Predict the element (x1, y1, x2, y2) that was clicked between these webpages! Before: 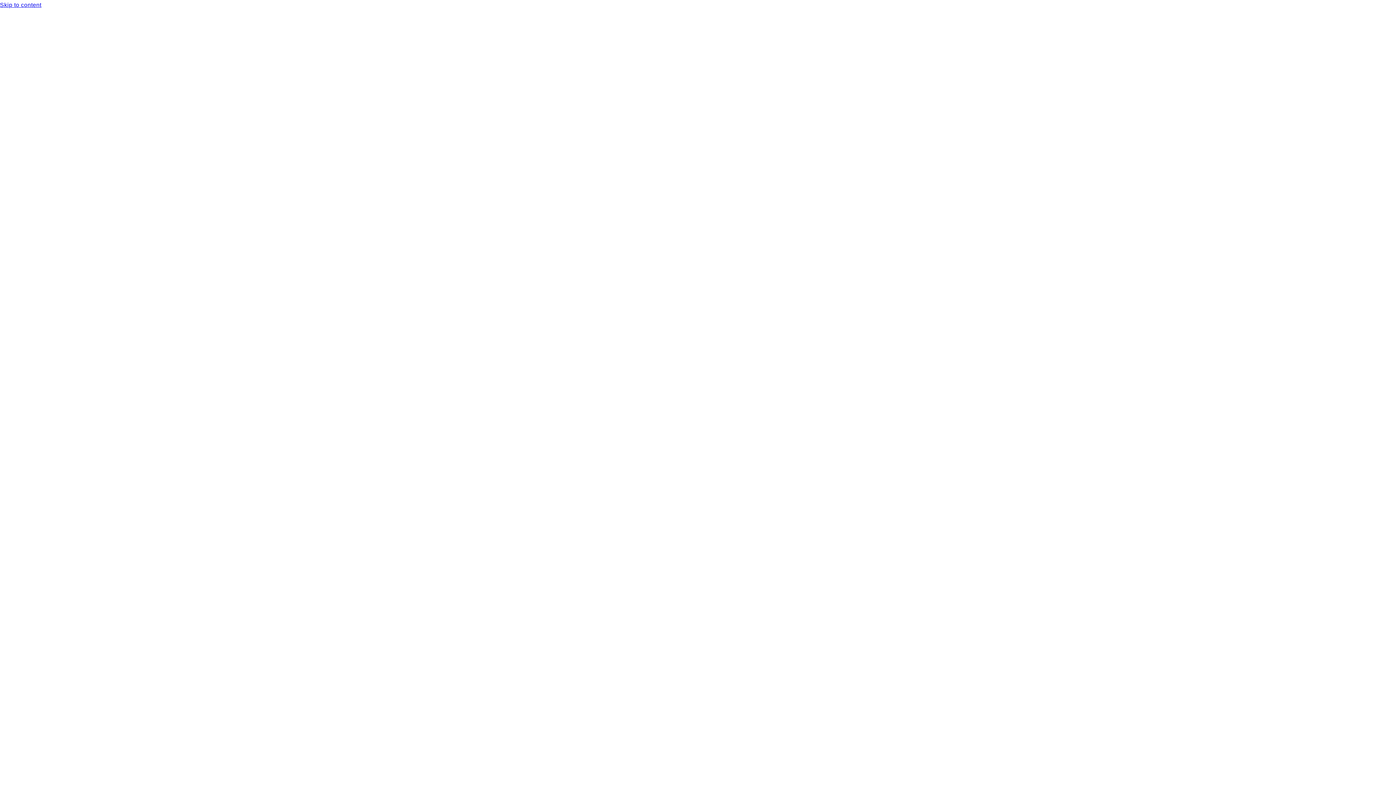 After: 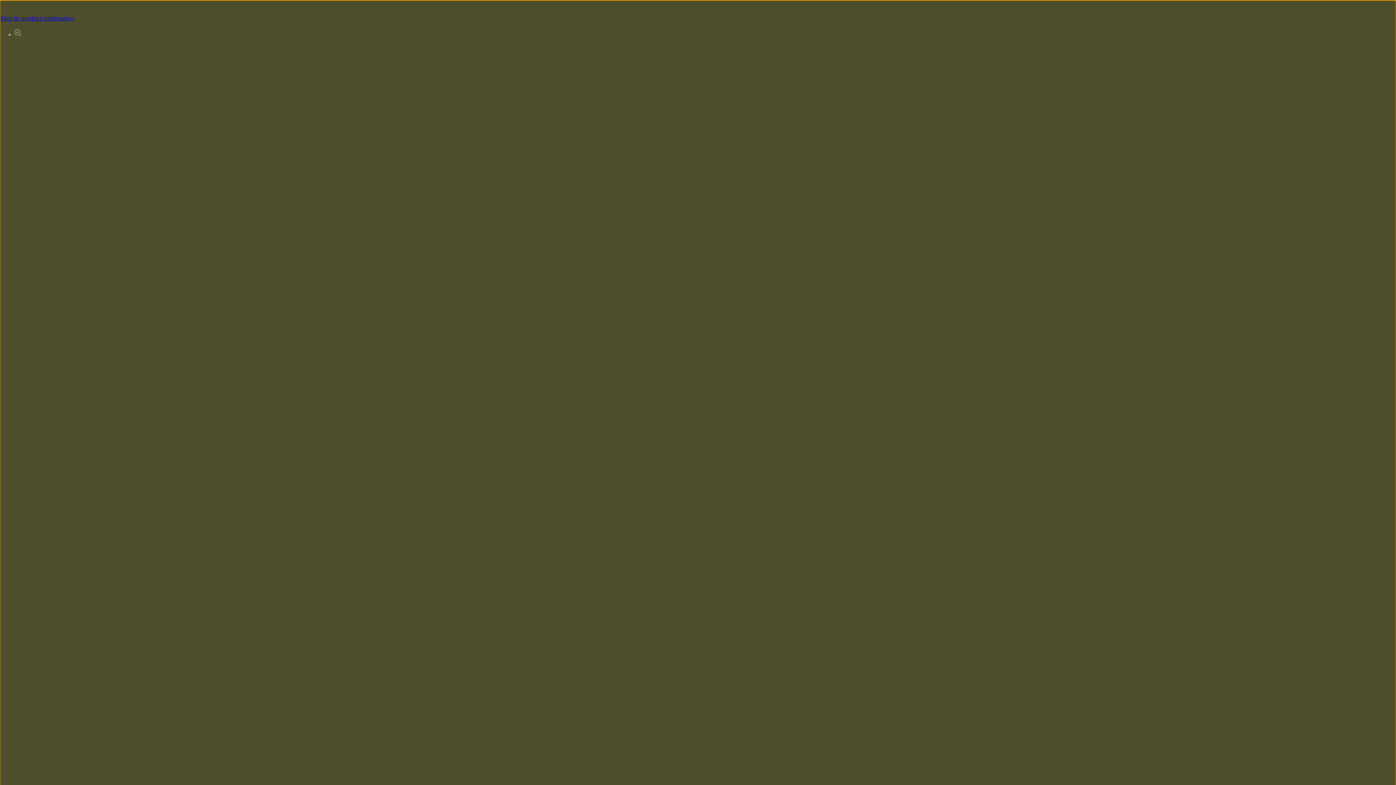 Action: label: Skip to content bbox: (0, 0, 1396, 10)